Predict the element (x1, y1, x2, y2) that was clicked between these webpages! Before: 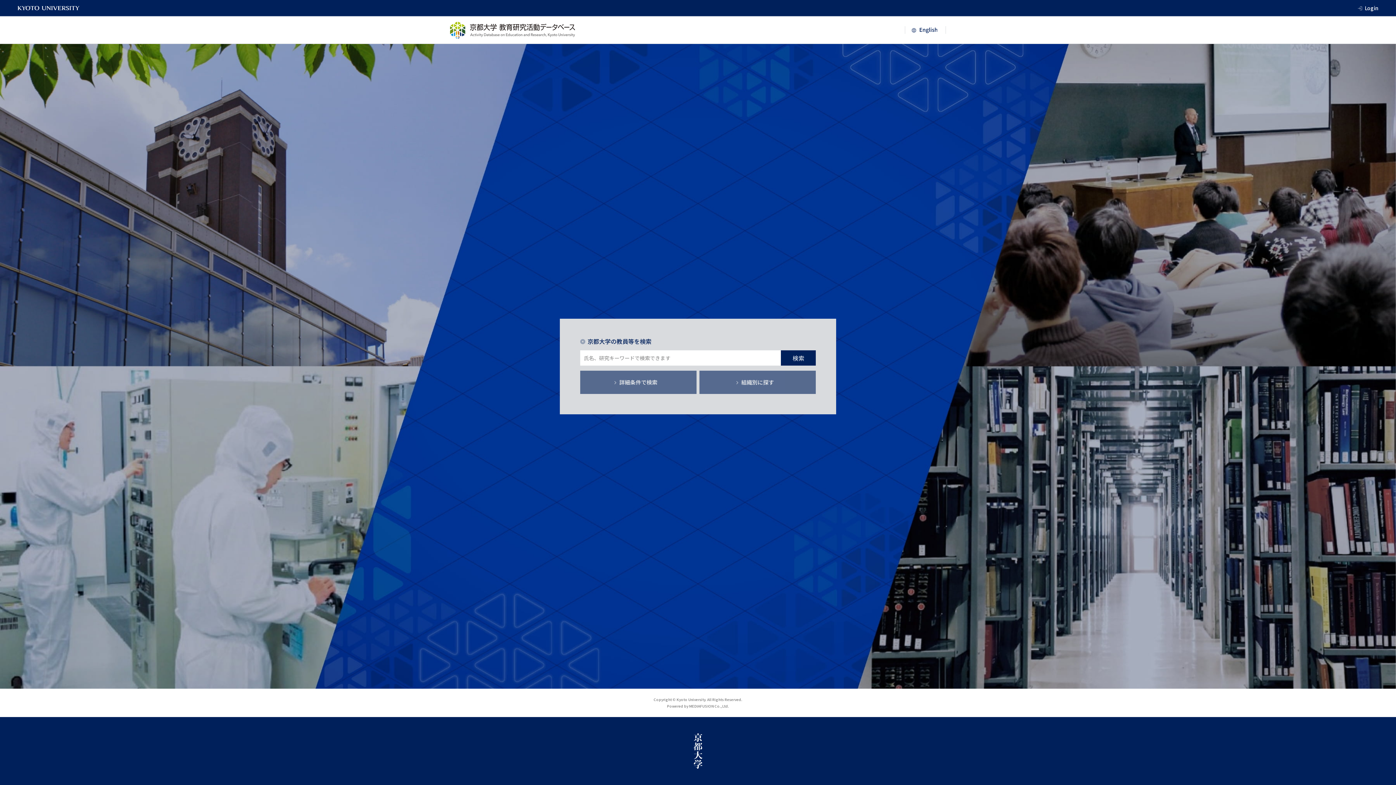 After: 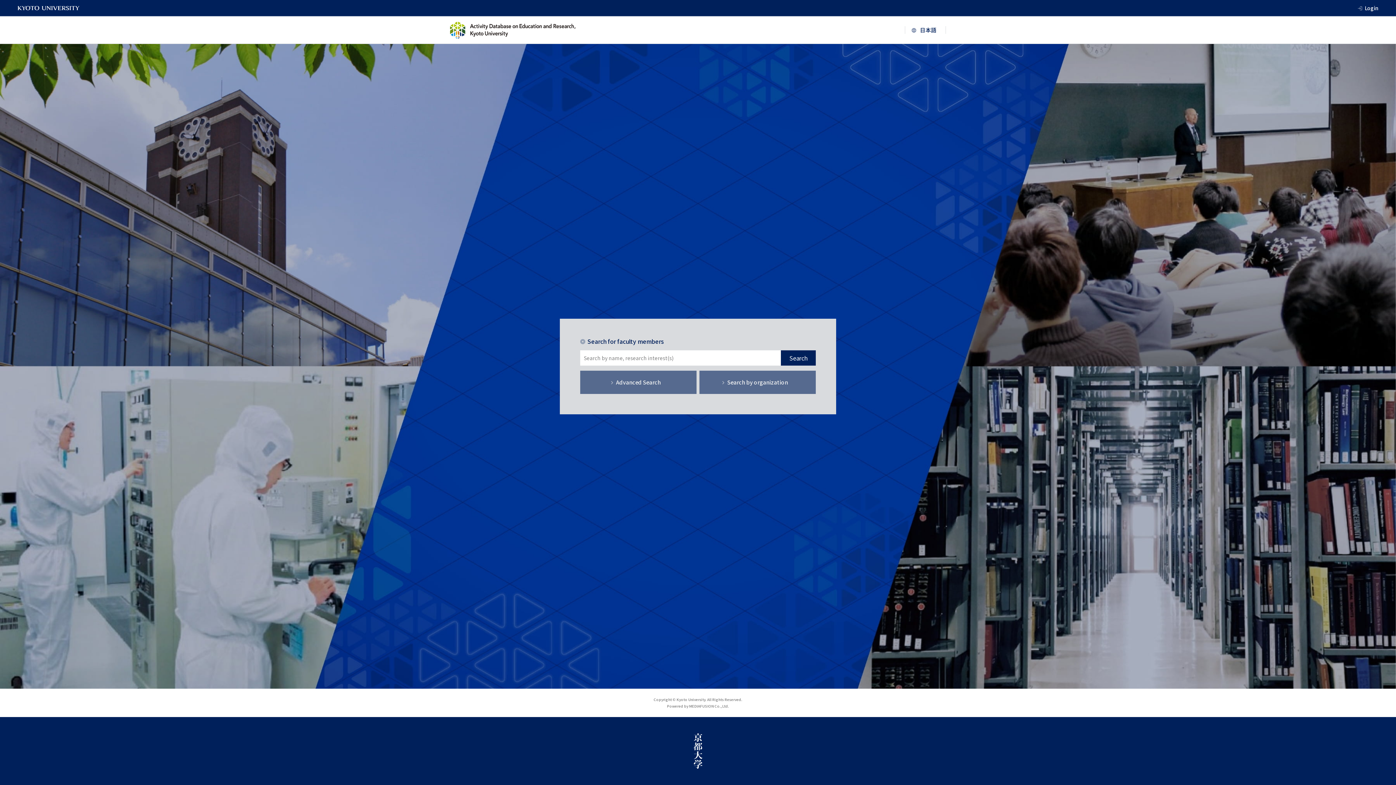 Action: bbox: (905, 26, 946, 33)